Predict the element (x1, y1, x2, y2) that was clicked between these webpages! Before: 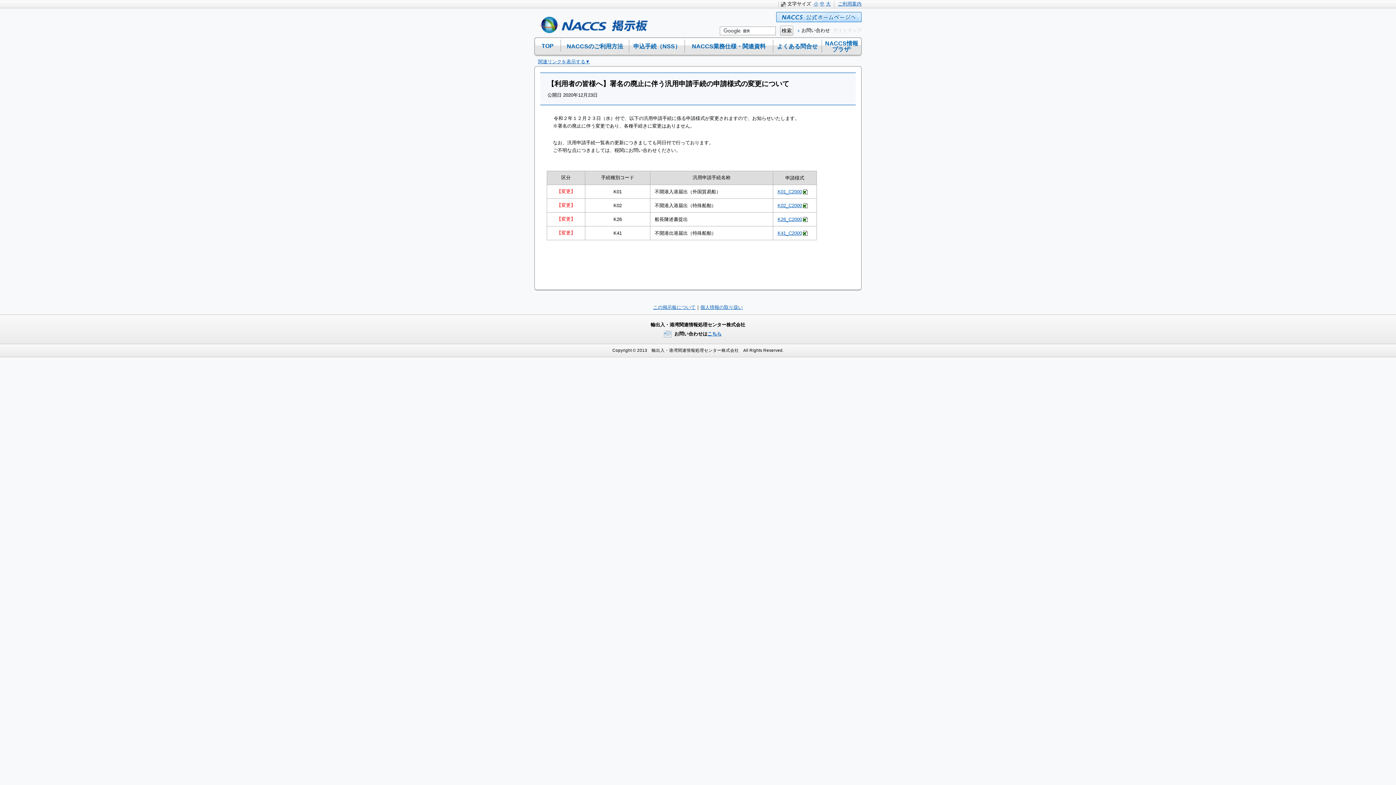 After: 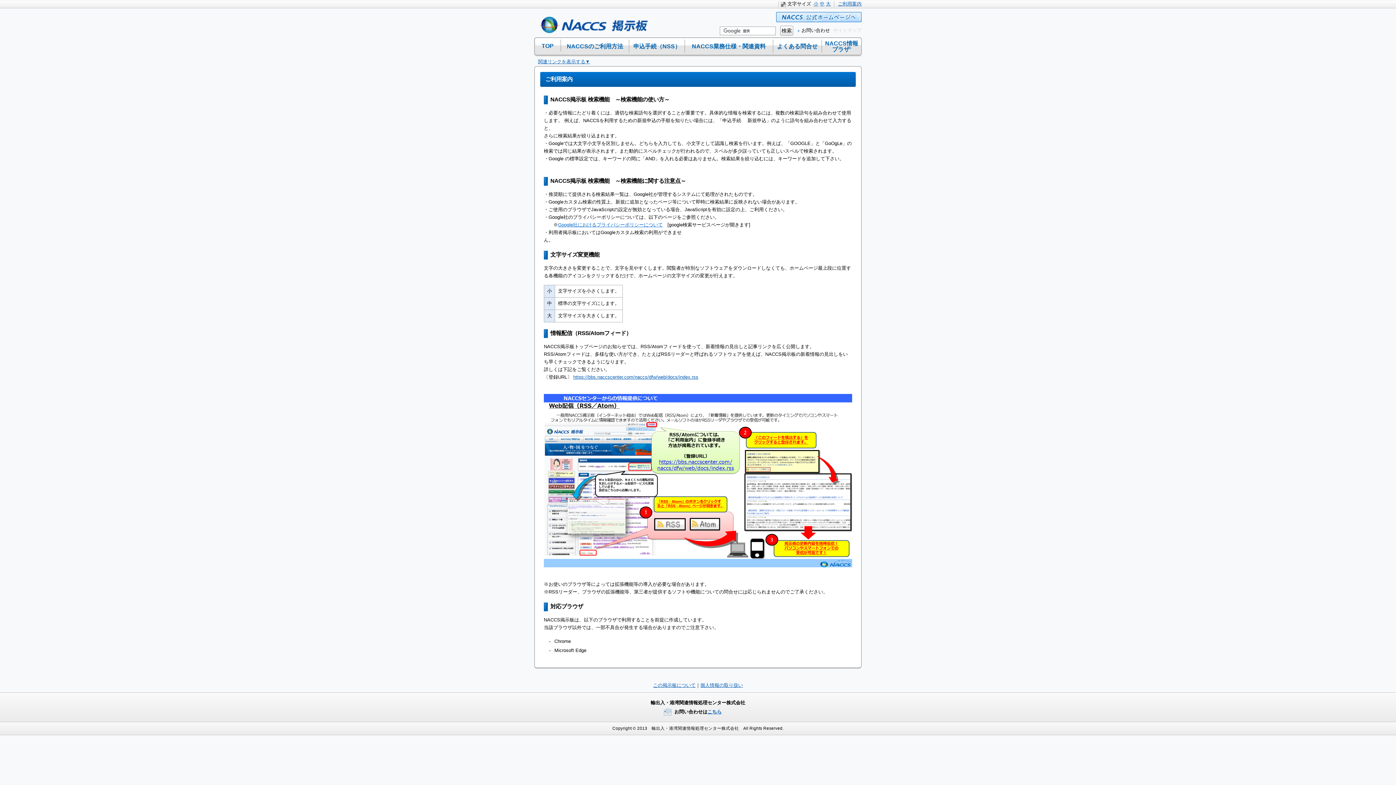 Action: label: ご利用案内 bbox: (834, 1, 861, 7)